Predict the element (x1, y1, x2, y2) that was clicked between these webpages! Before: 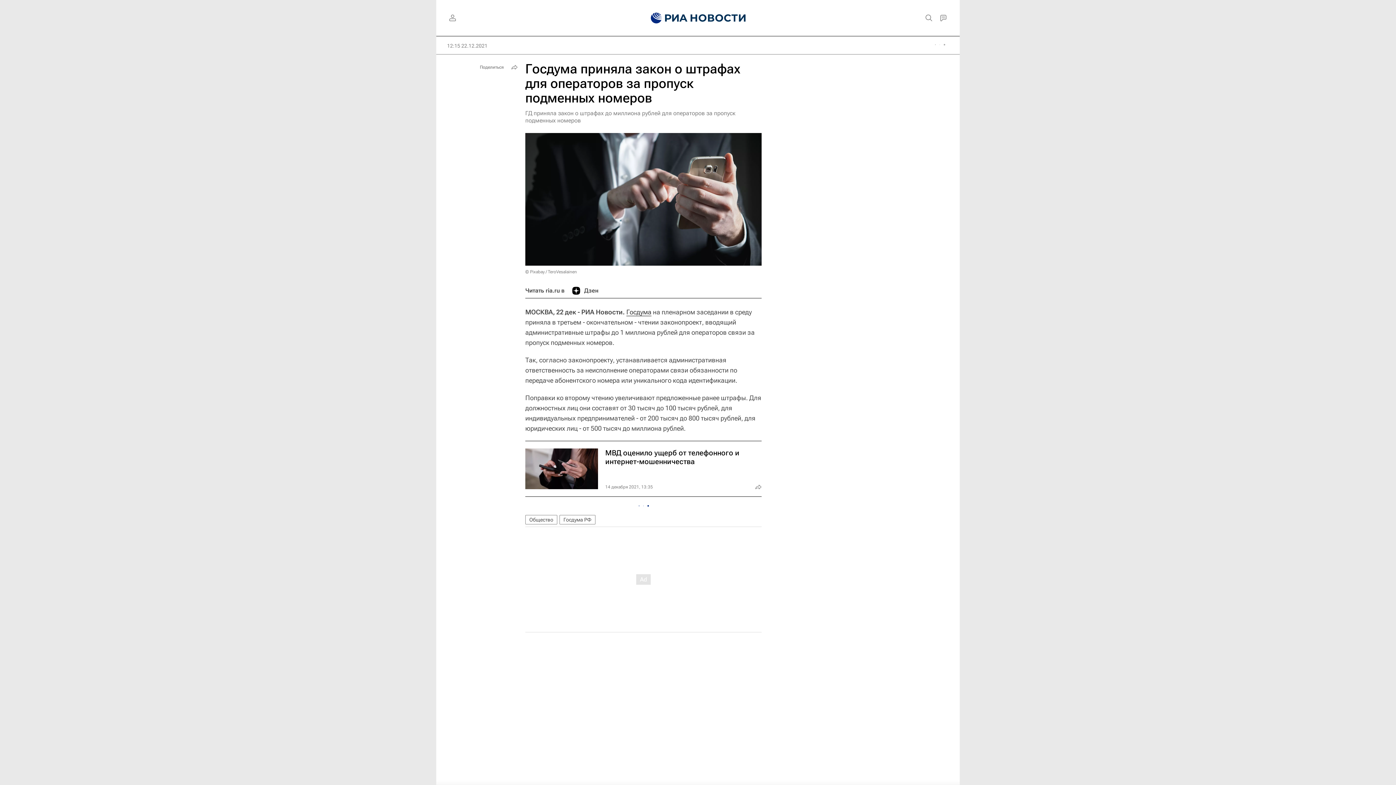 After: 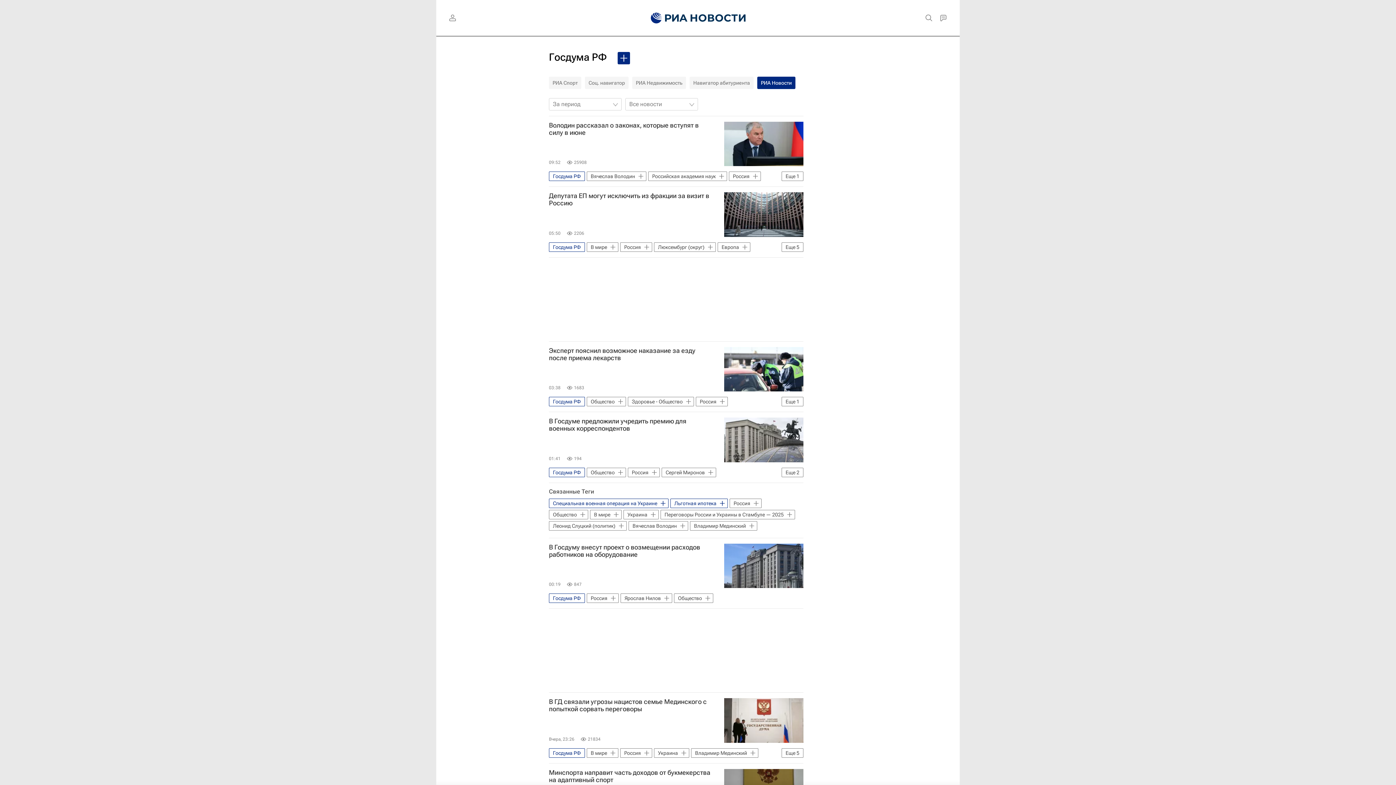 Action: bbox: (559, 515, 595, 524) label: Госдума РФ